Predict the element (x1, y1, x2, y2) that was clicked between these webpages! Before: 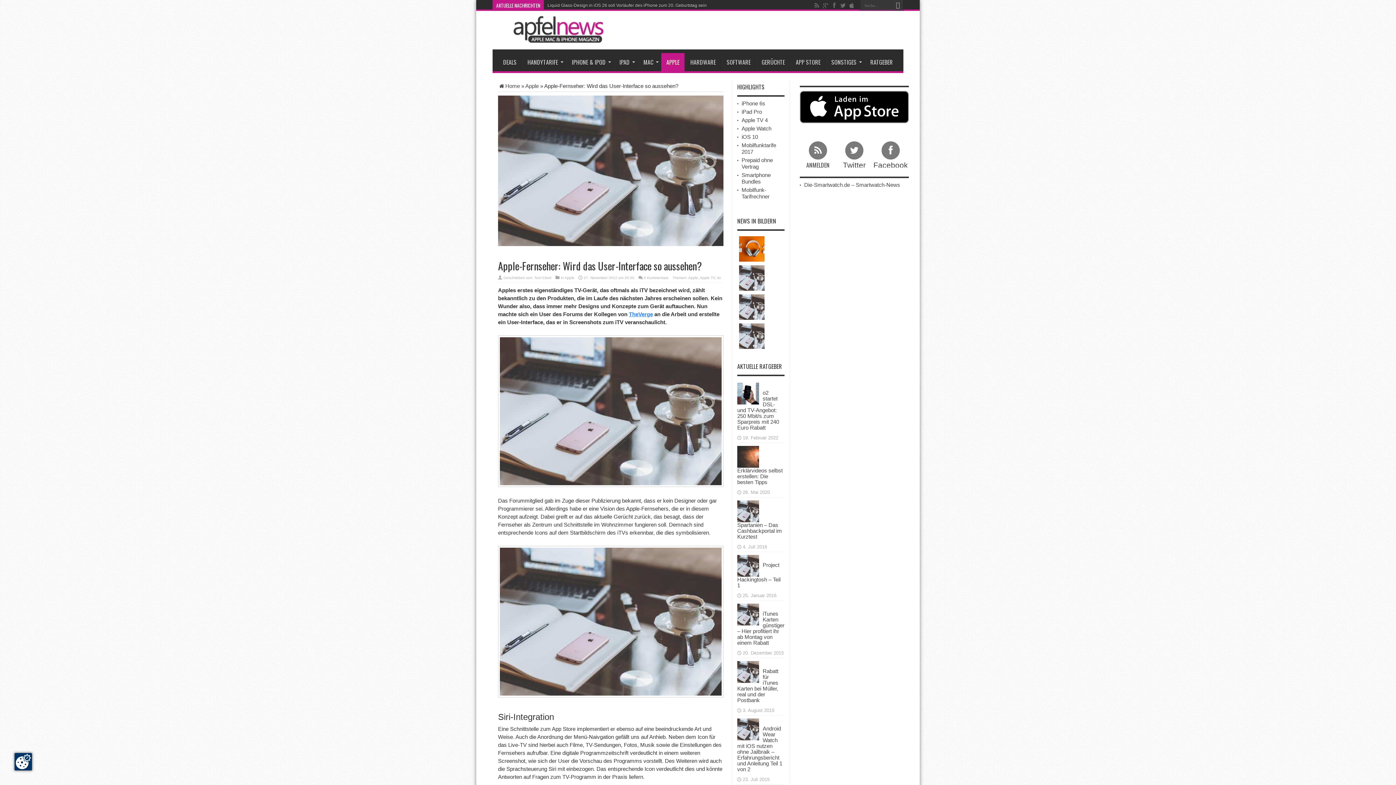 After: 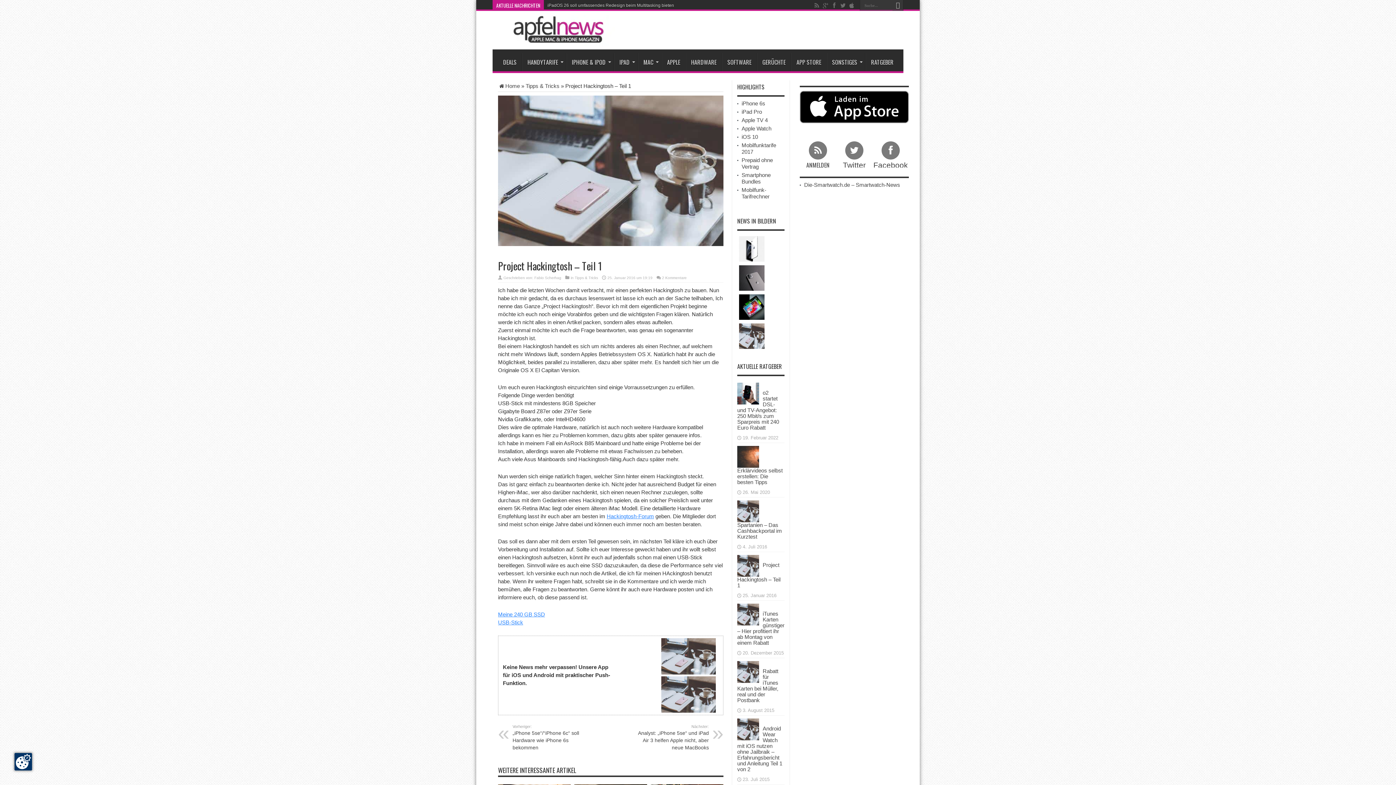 Action: bbox: (737, 562, 759, 568)